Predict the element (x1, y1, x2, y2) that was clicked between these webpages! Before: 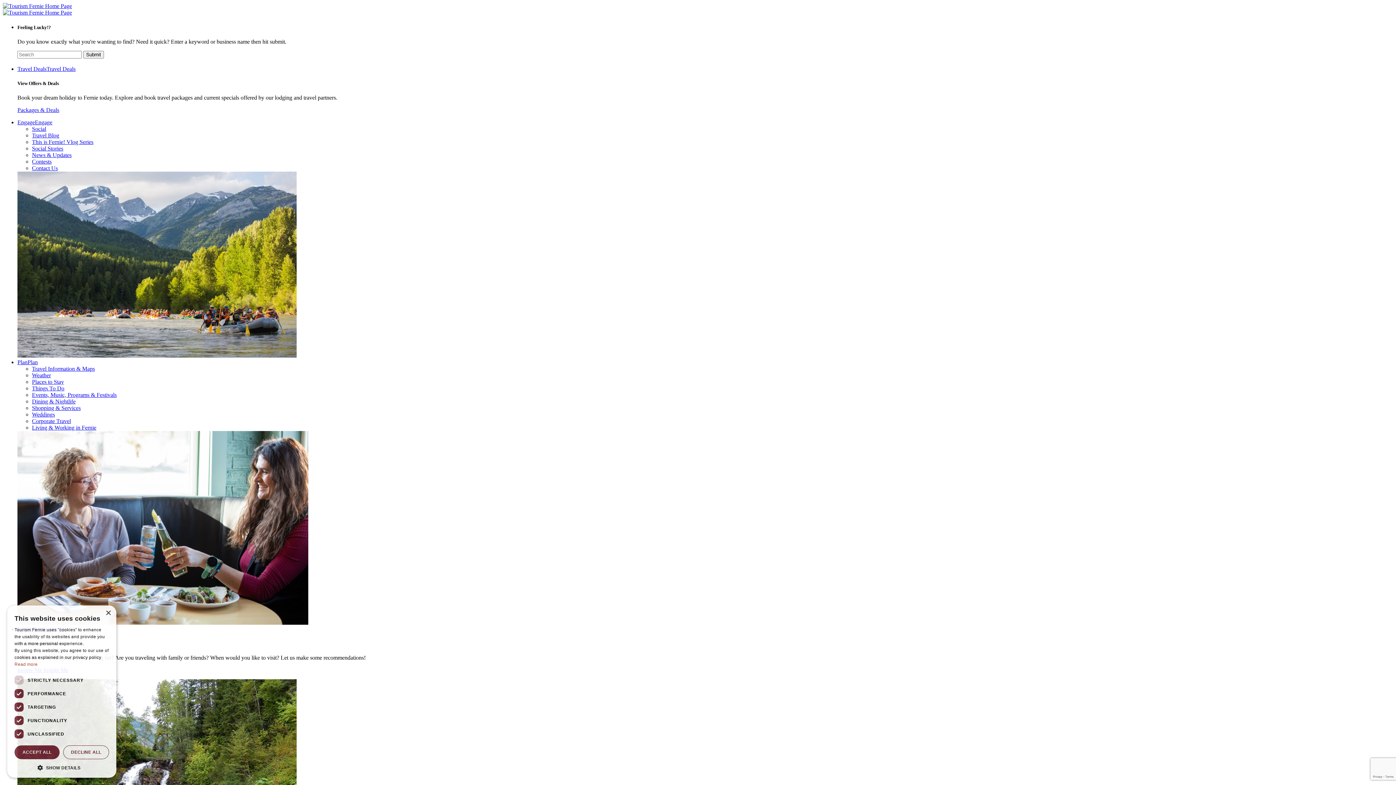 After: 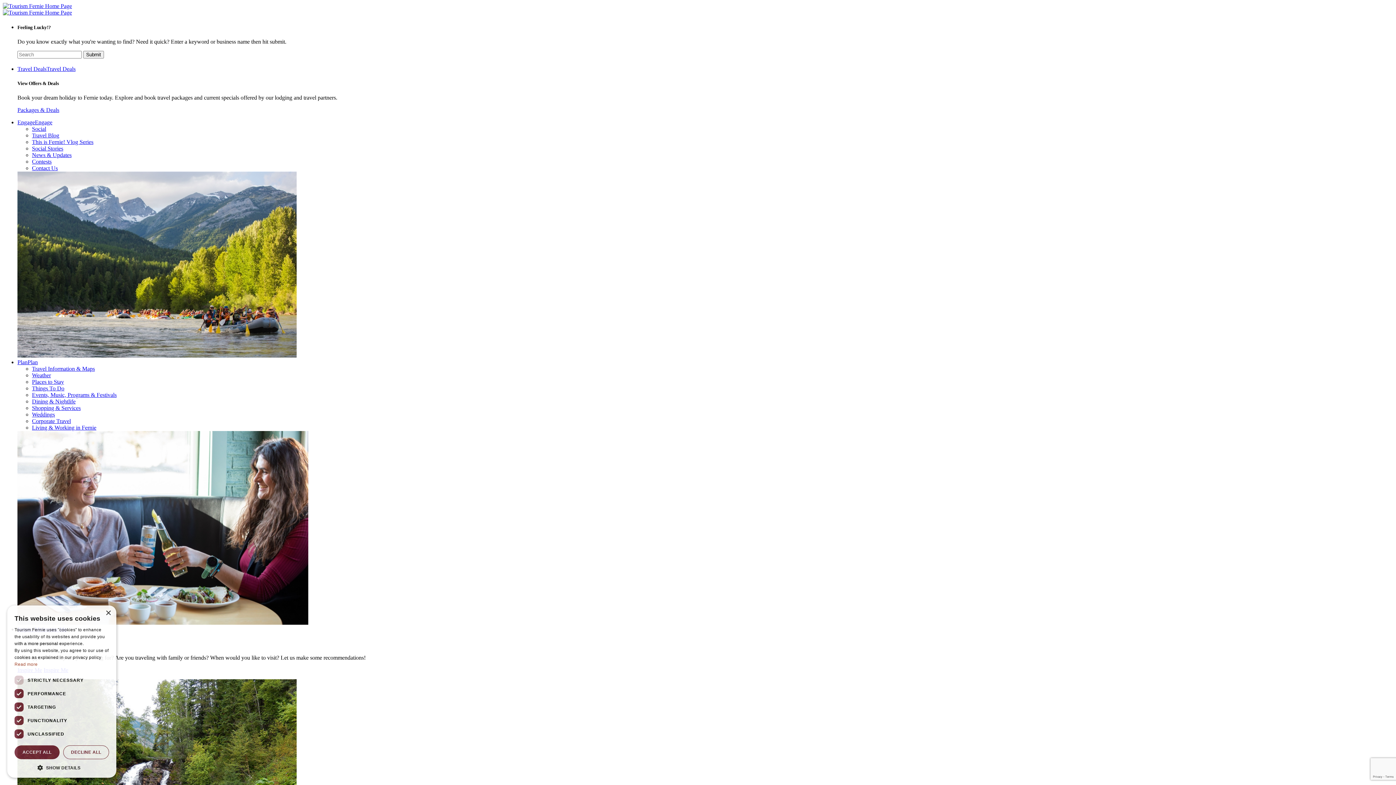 Action: bbox: (32, 378, 64, 384) label: Places to Stay